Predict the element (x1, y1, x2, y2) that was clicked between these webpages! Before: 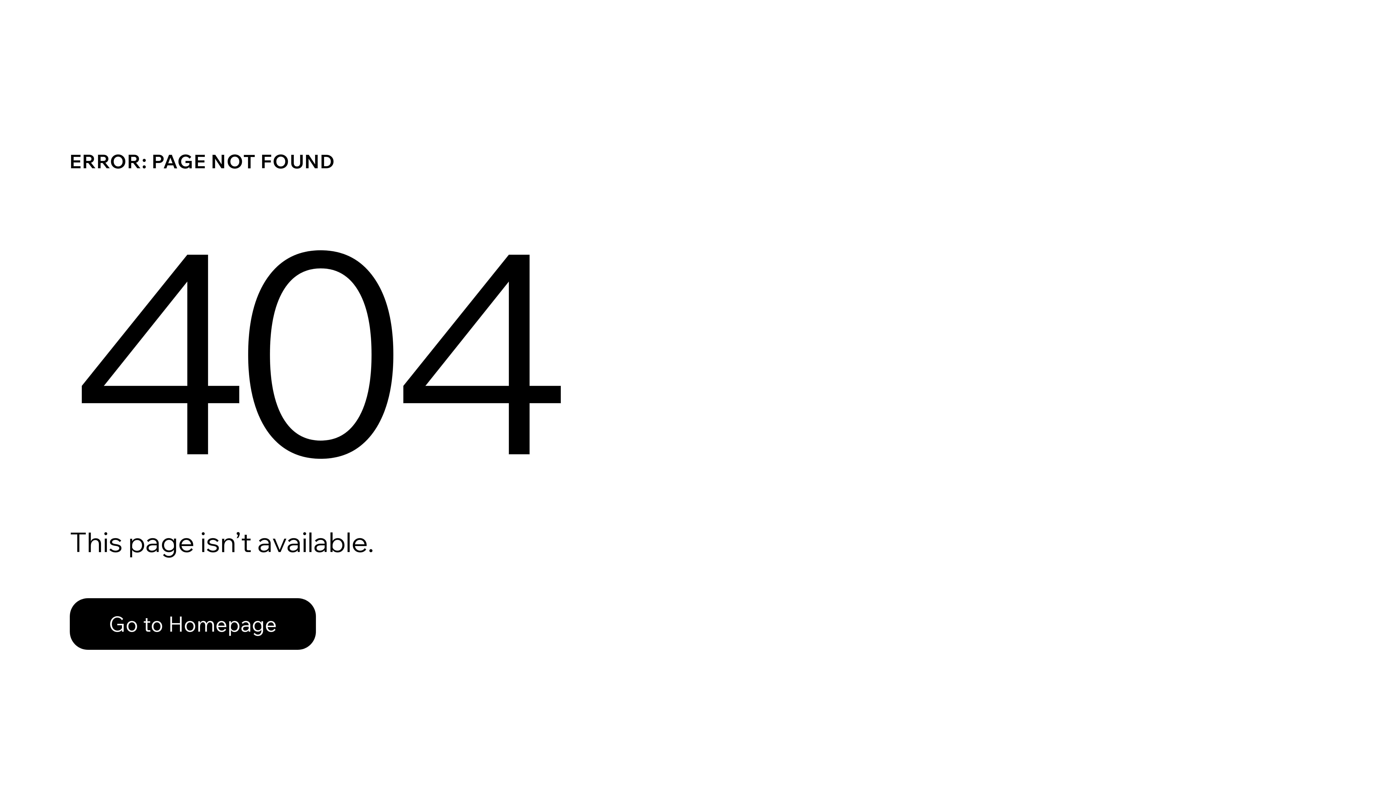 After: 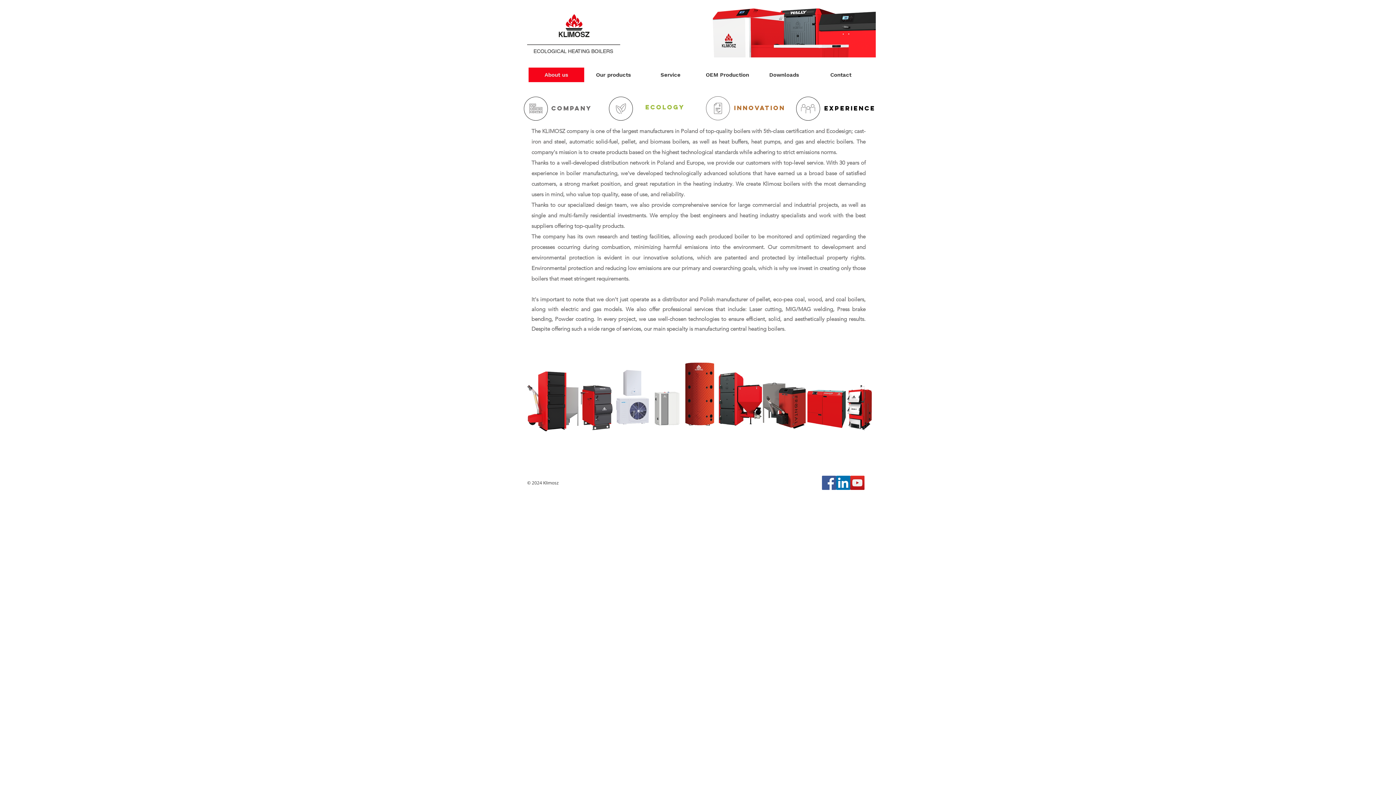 Action: bbox: (69, 582, 768, 659) label: Go to Homepage